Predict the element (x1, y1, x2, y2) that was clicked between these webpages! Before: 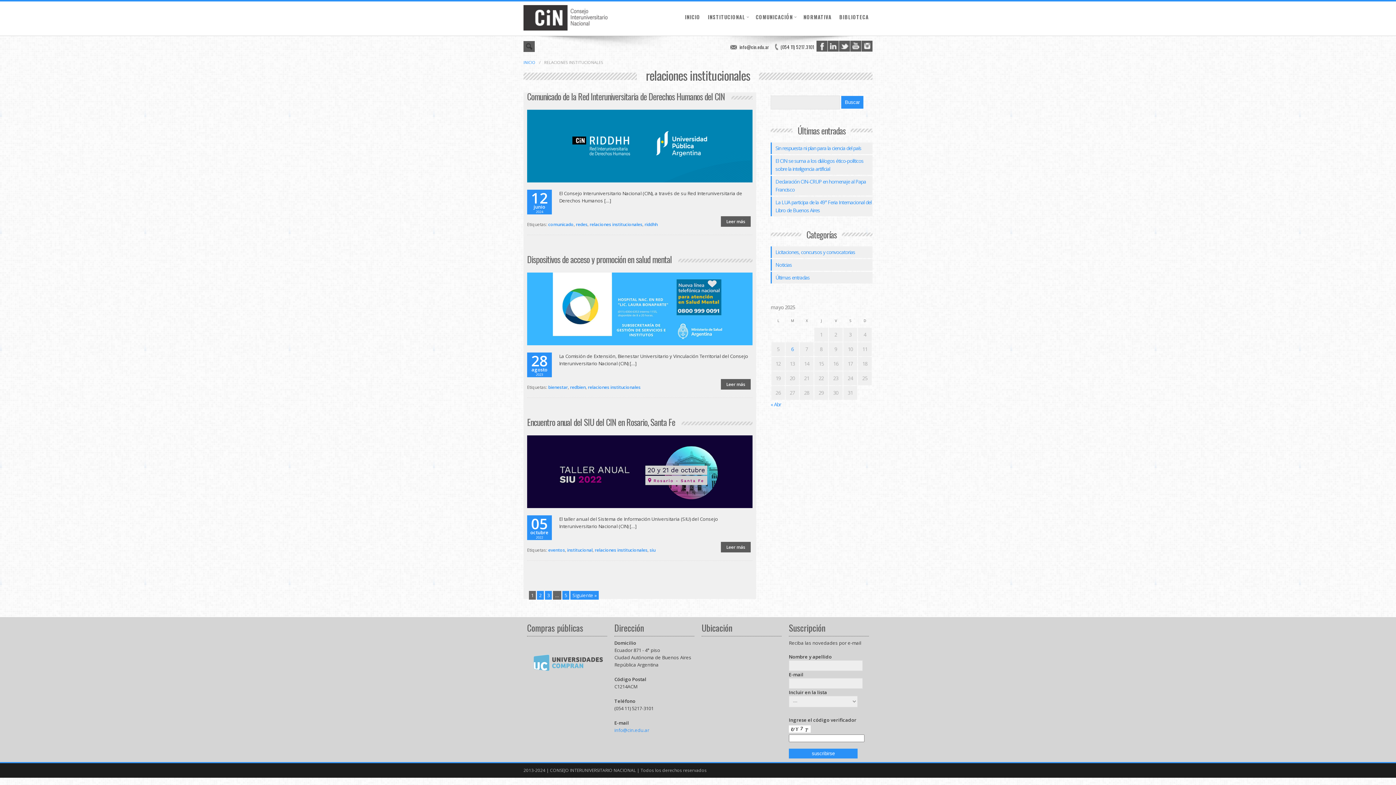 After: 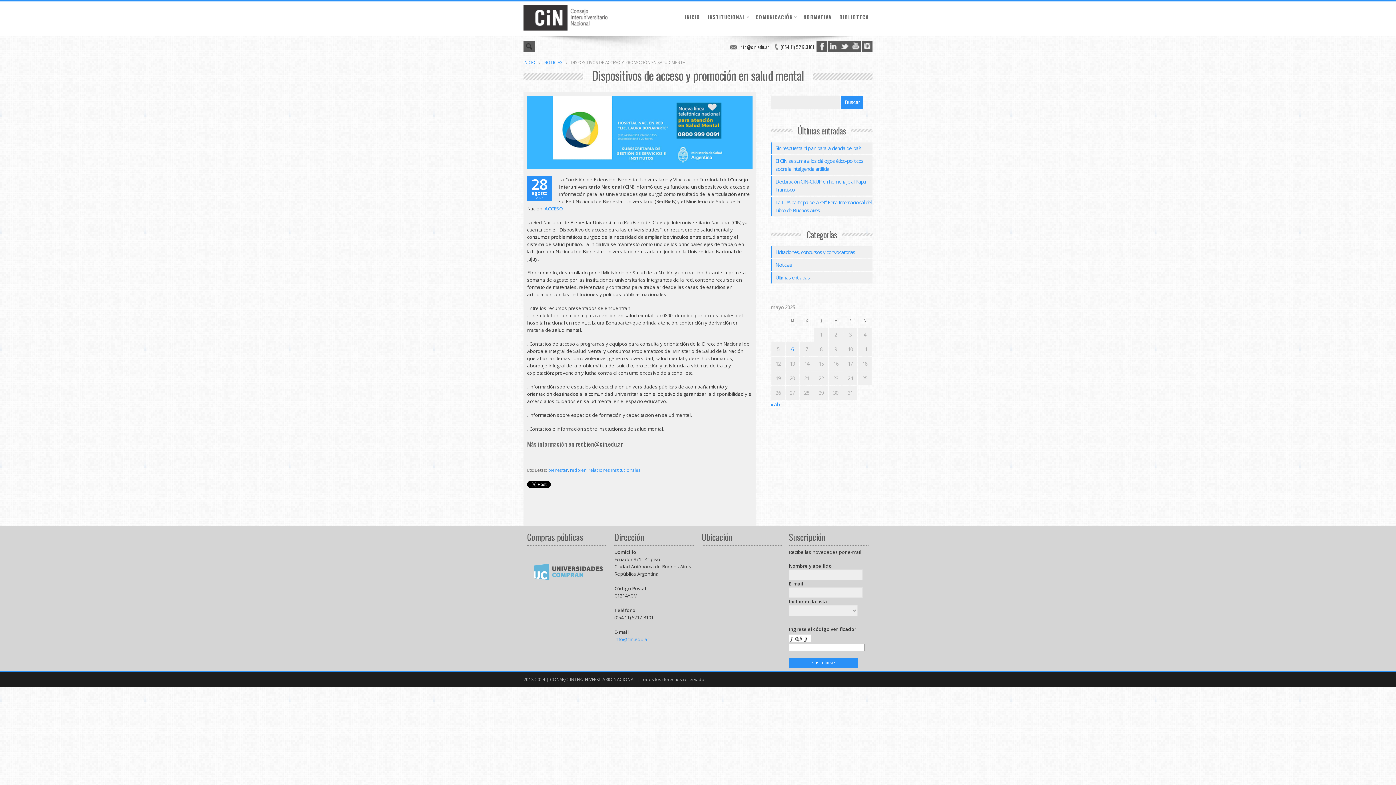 Action: bbox: (721, 379, 750, 389) label: Leer más